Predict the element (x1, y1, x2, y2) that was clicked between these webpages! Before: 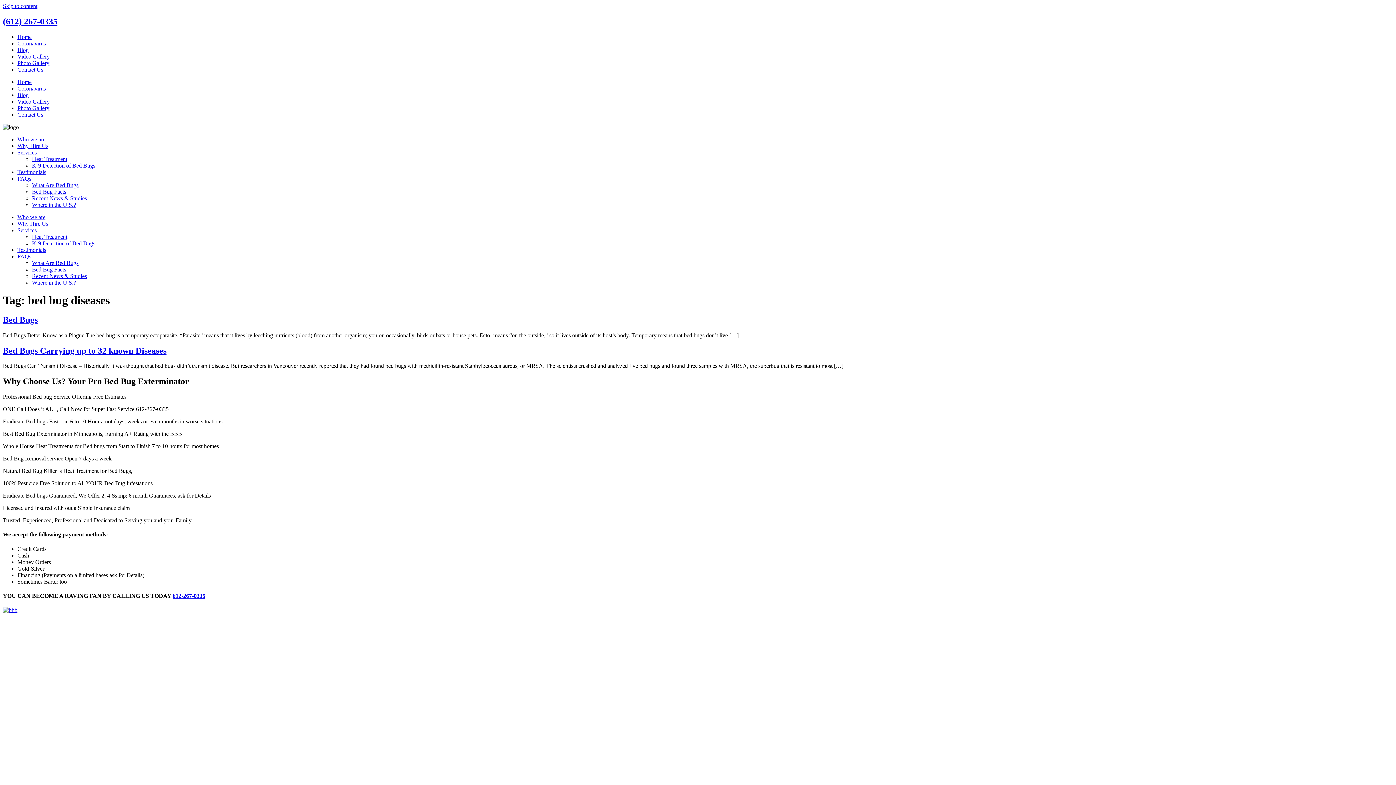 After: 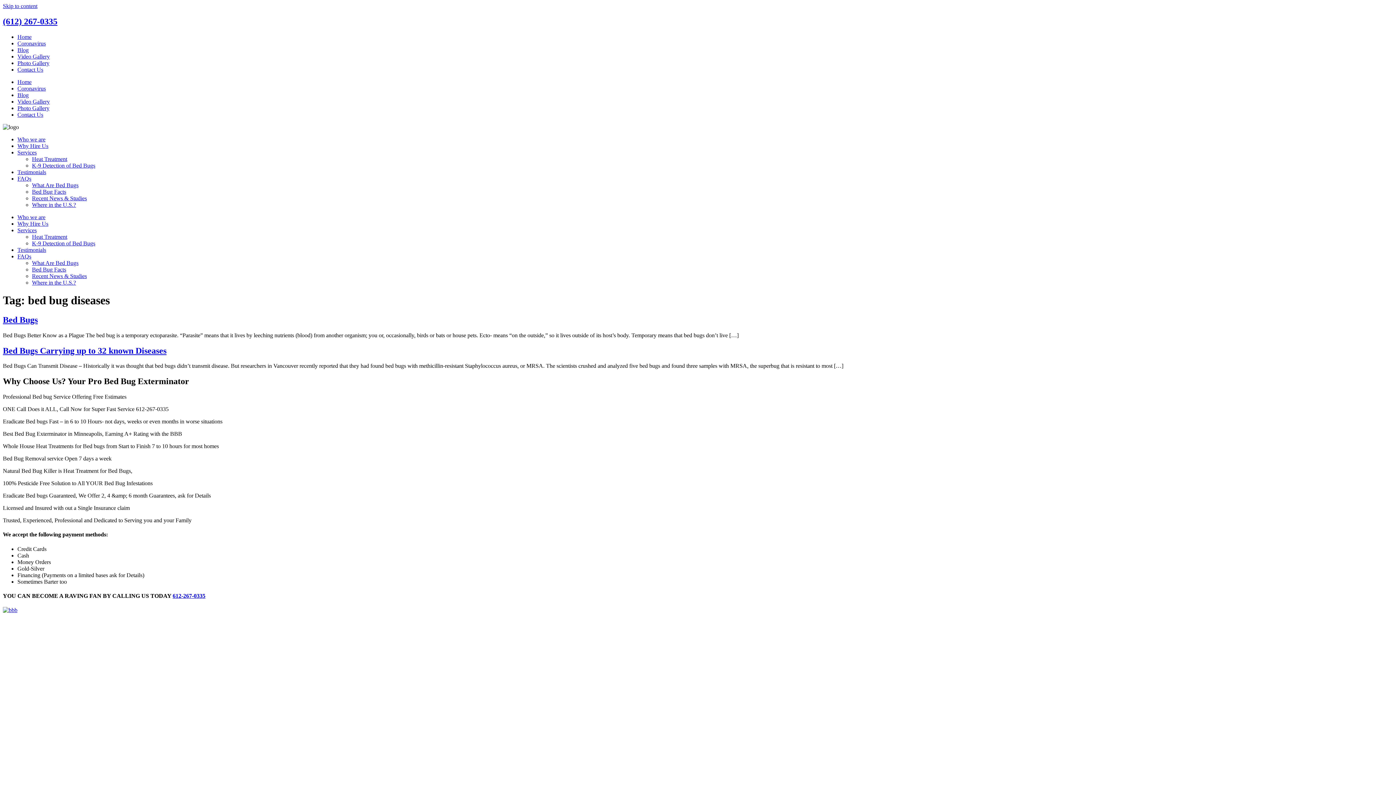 Action: bbox: (2, 16, 57, 26) label: ‪(612) 267-0335